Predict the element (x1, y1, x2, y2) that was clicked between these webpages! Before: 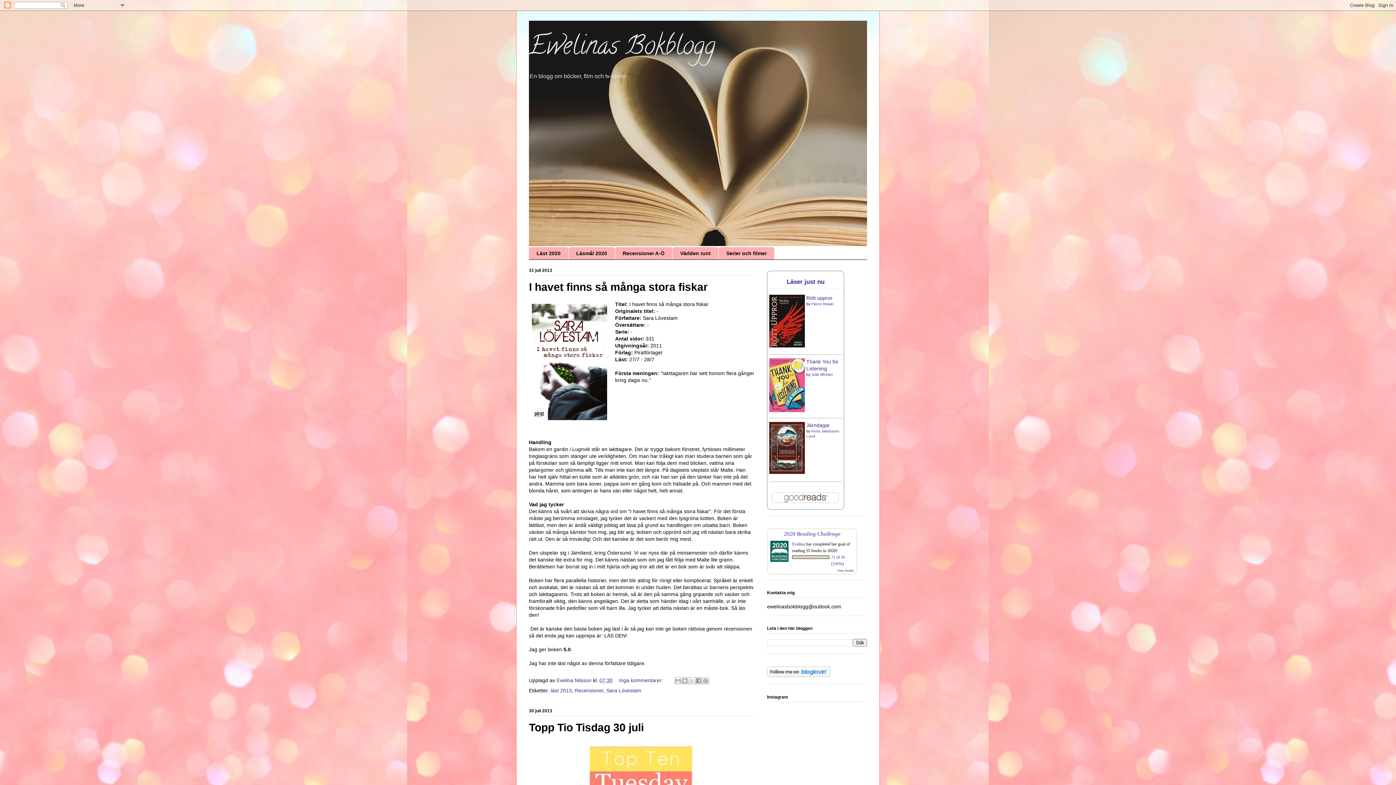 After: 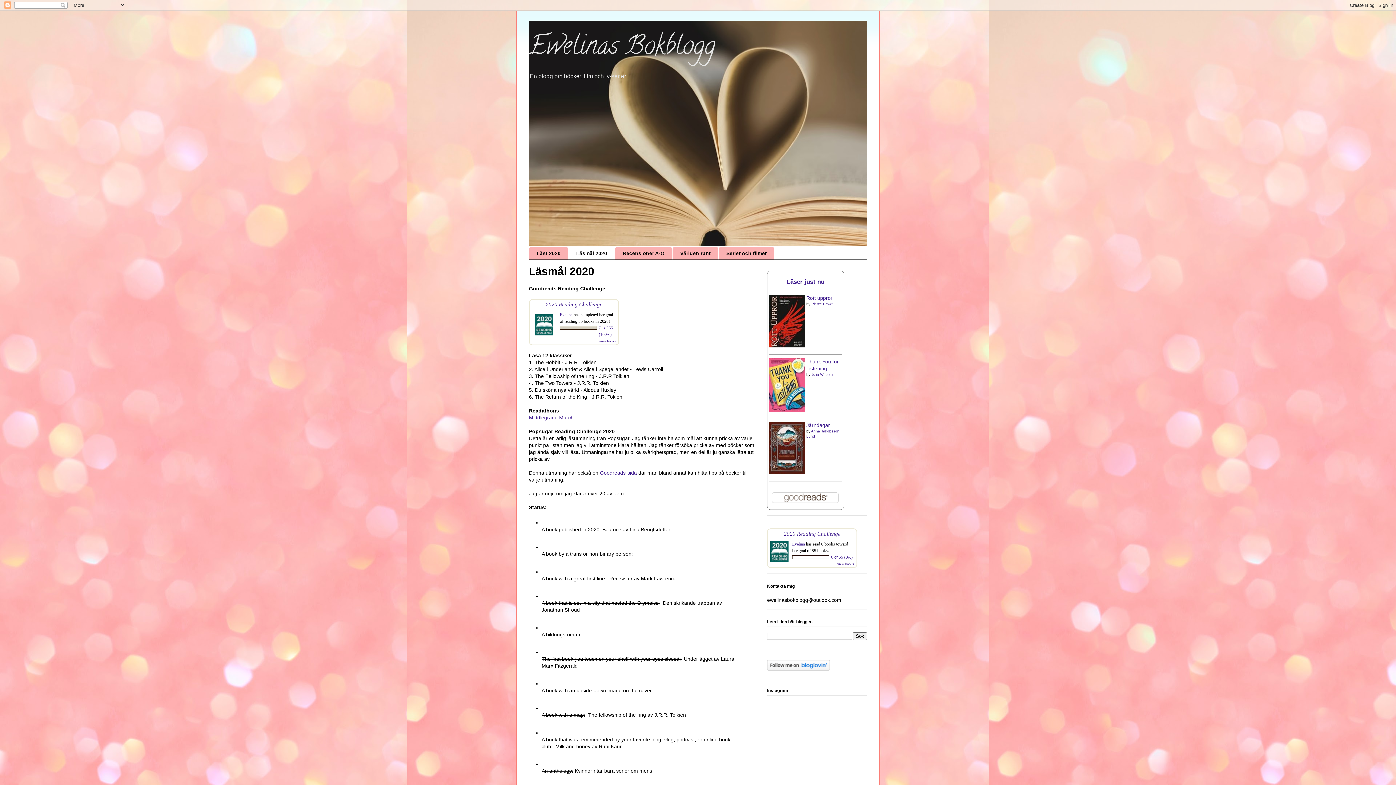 Action: bbox: (568, 247, 614, 259) label: Läsmål 2020